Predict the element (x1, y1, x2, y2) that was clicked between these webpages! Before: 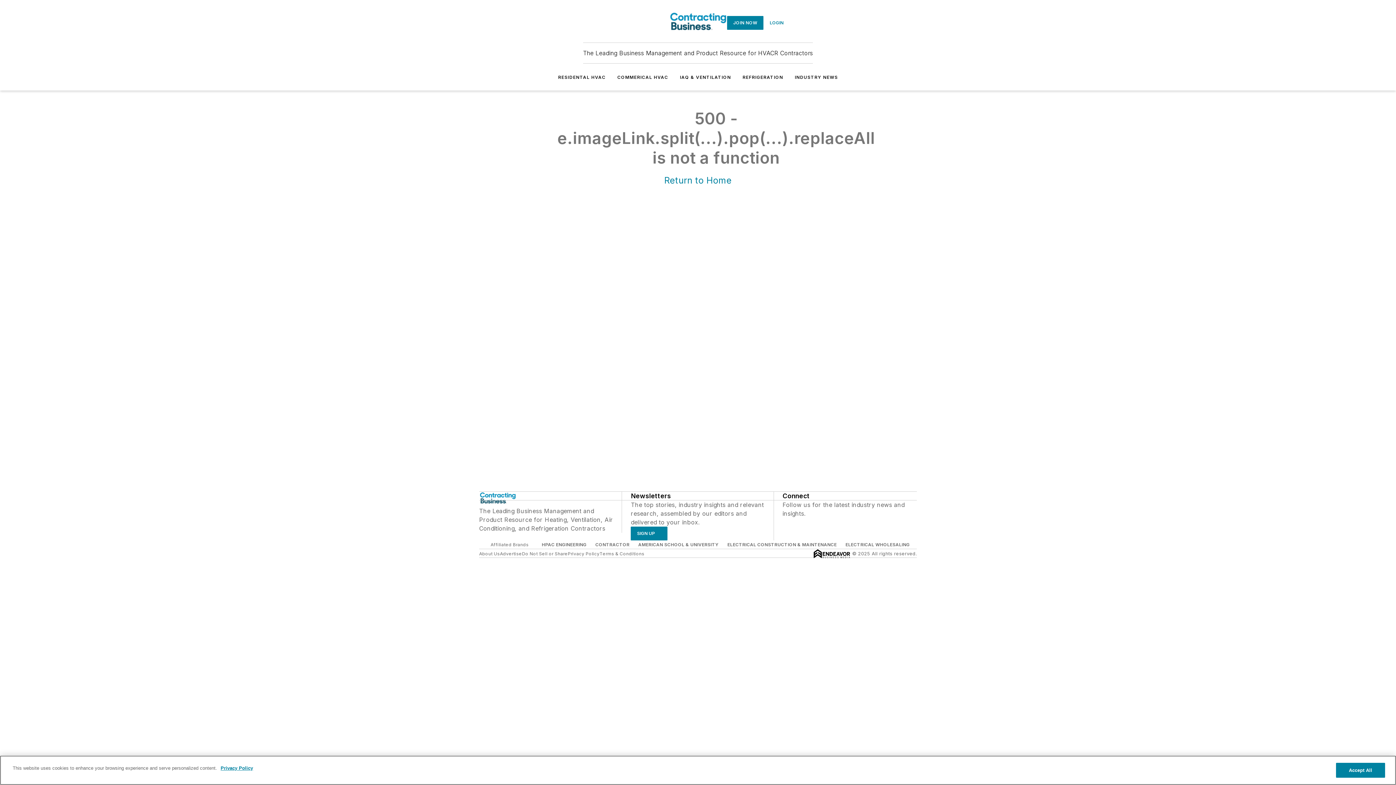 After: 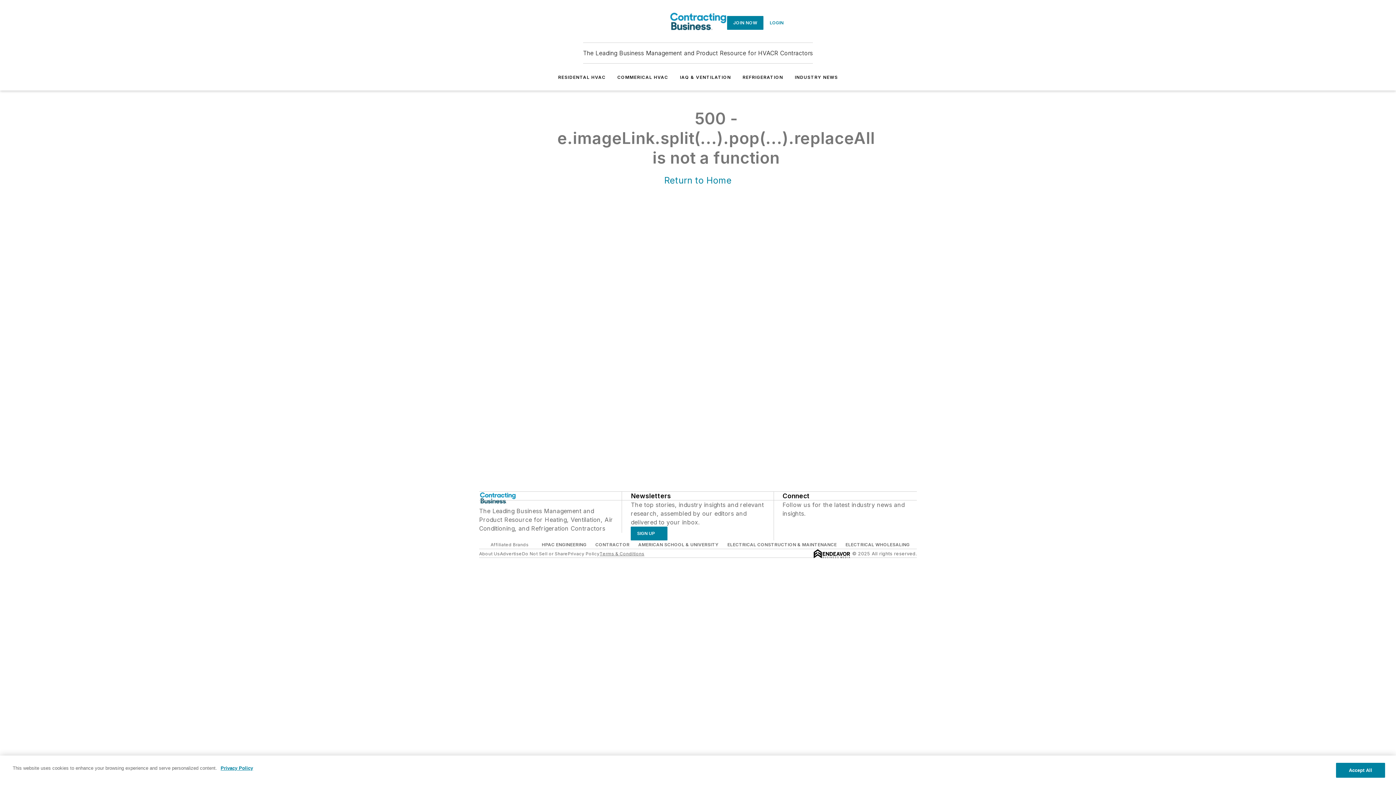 Action: label: Terms & Conditions bbox: (599, 551, 644, 556)